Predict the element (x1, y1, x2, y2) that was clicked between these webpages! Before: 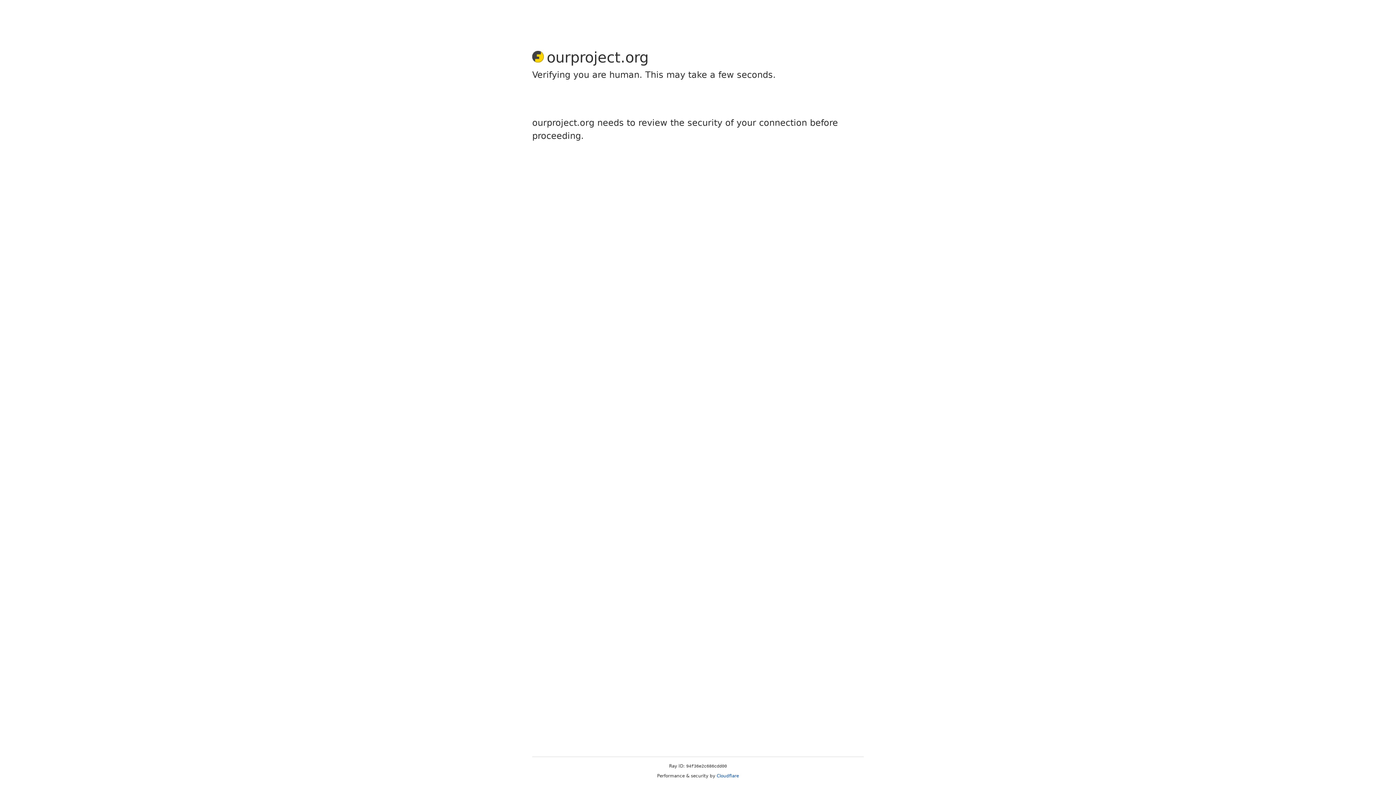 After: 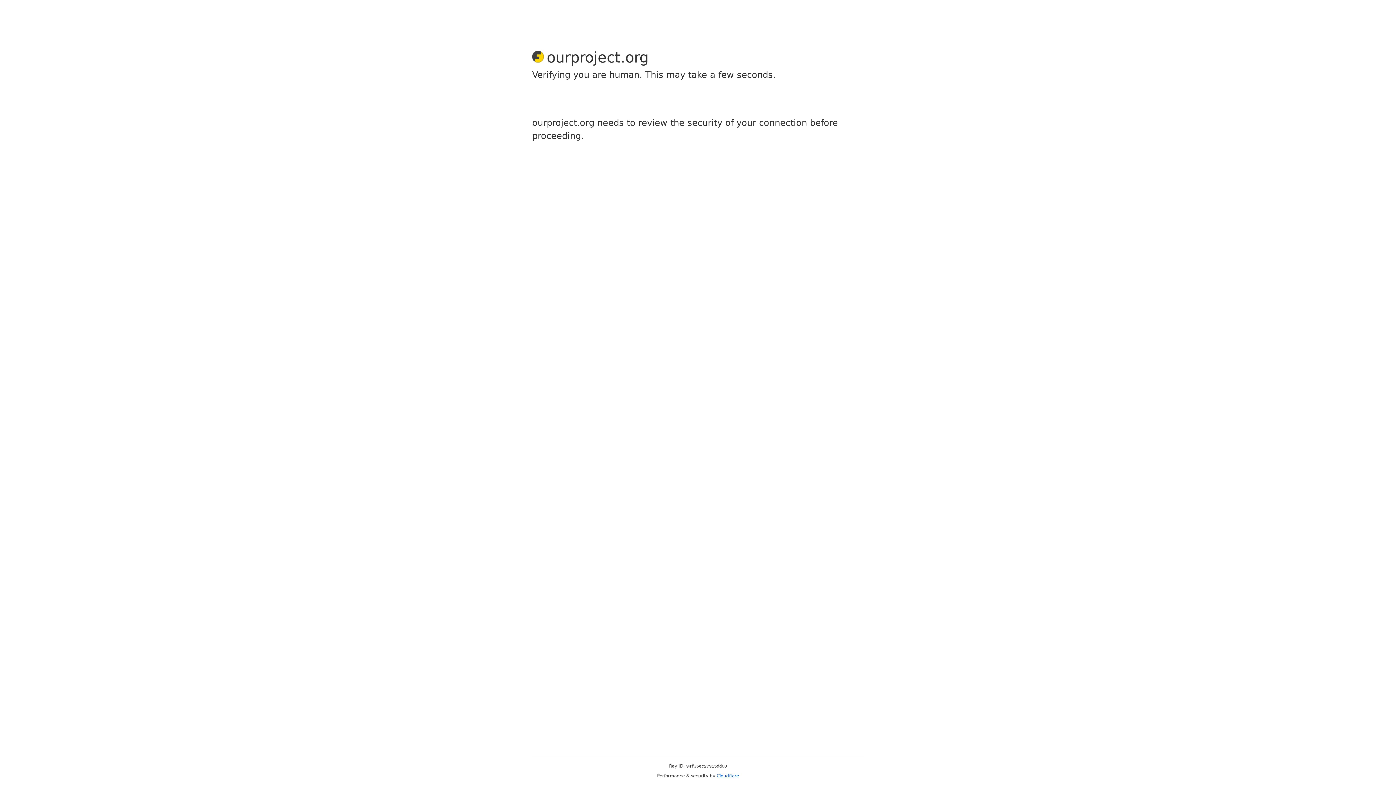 Action: bbox: (716, 773, 739, 778) label: Cloudflare